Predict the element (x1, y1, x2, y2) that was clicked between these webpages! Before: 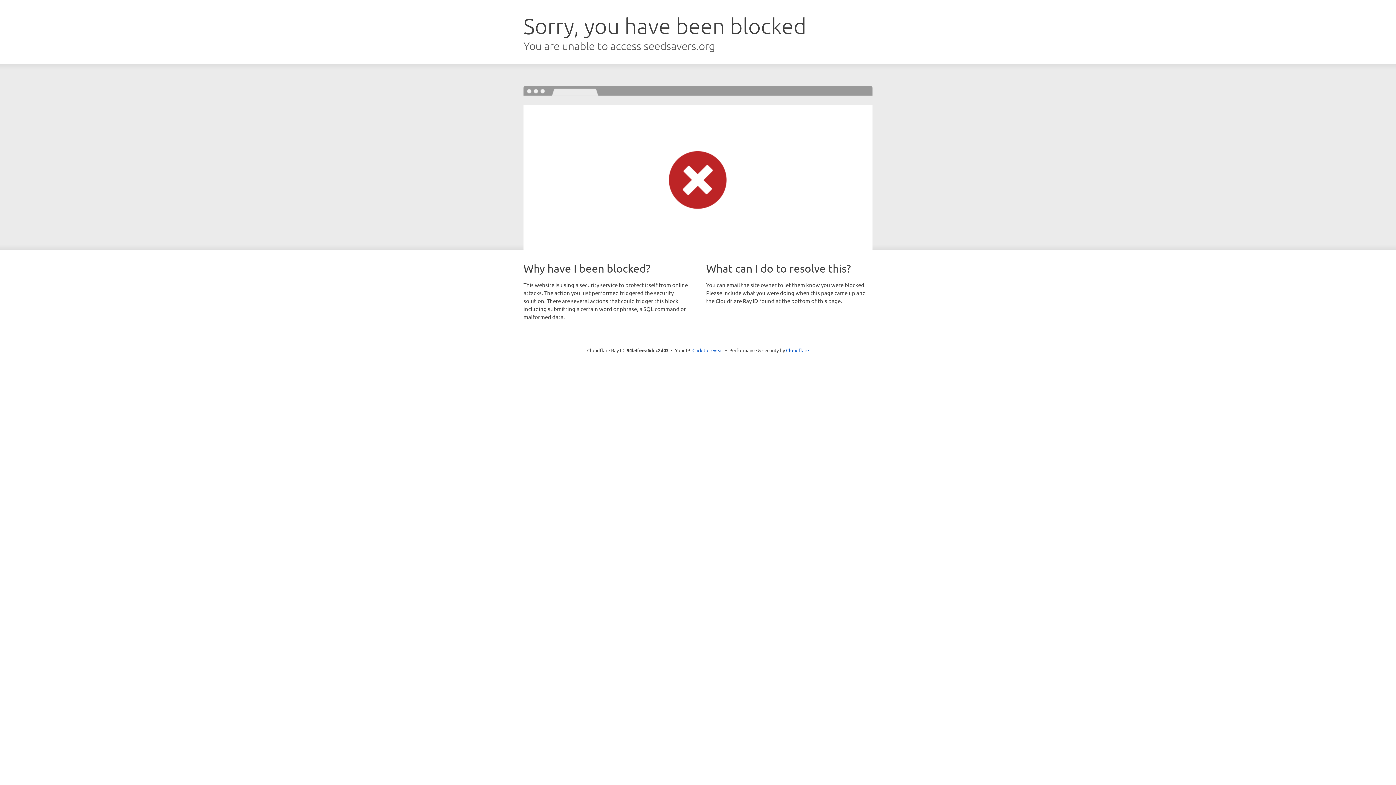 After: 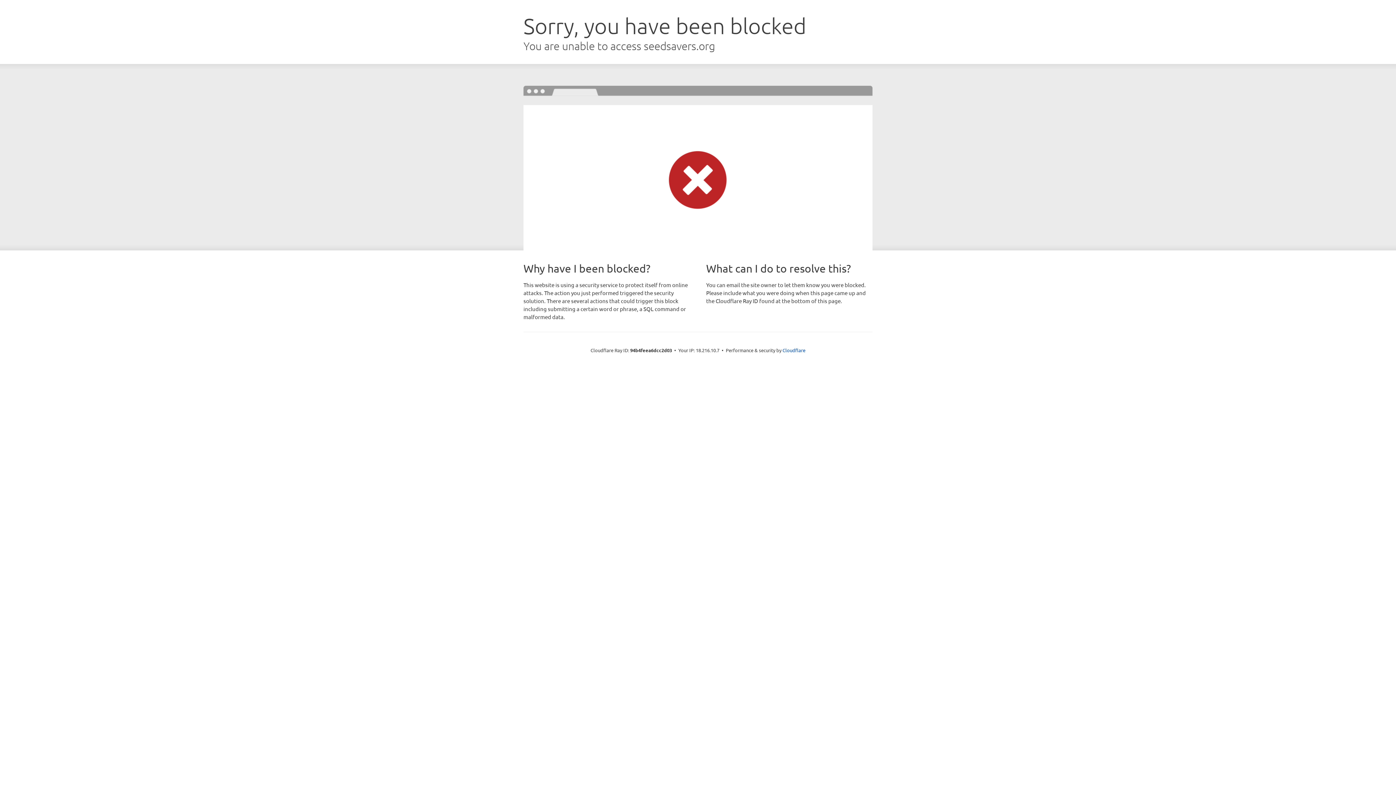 Action: bbox: (692, 346, 723, 353) label: Click to reveal